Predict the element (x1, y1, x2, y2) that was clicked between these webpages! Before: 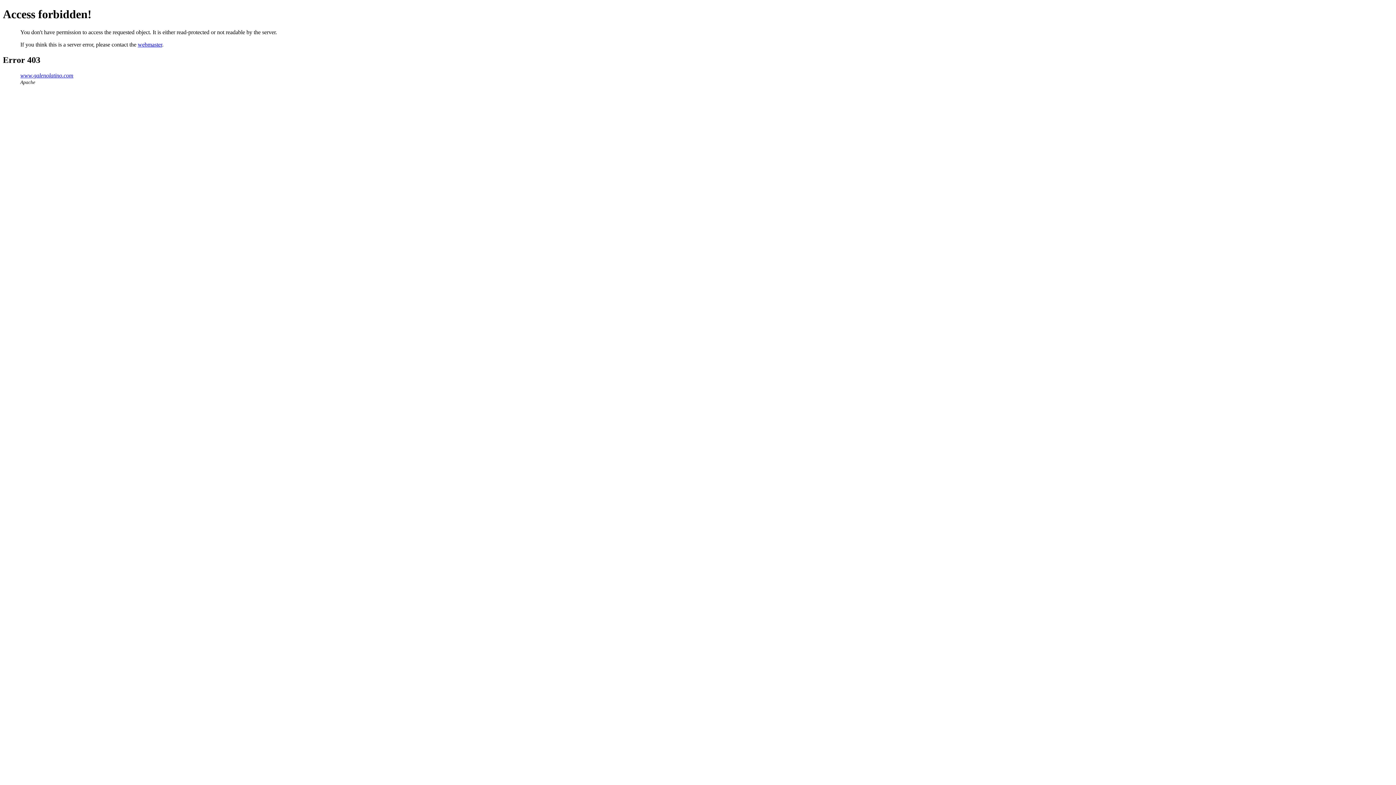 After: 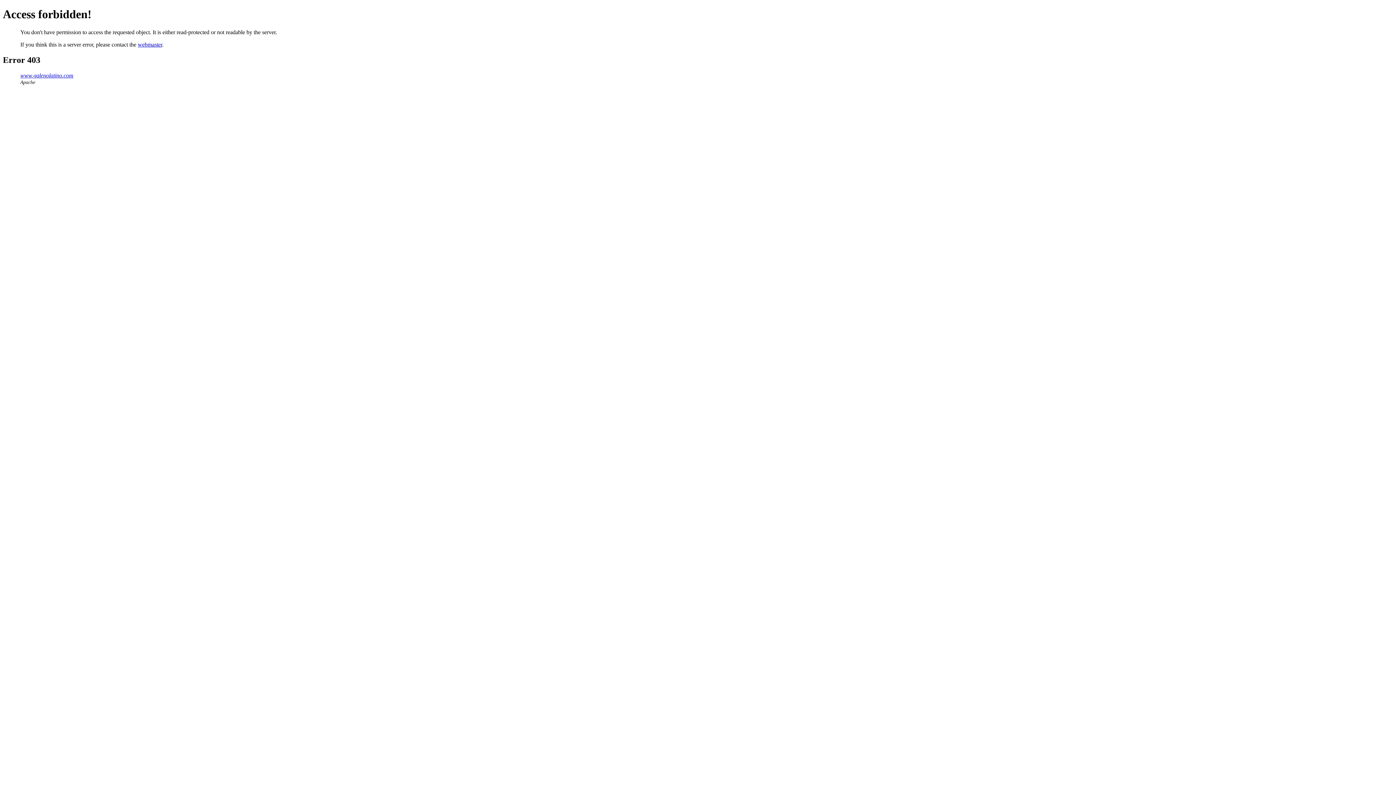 Action: bbox: (137, 41, 162, 47) label: webmaster